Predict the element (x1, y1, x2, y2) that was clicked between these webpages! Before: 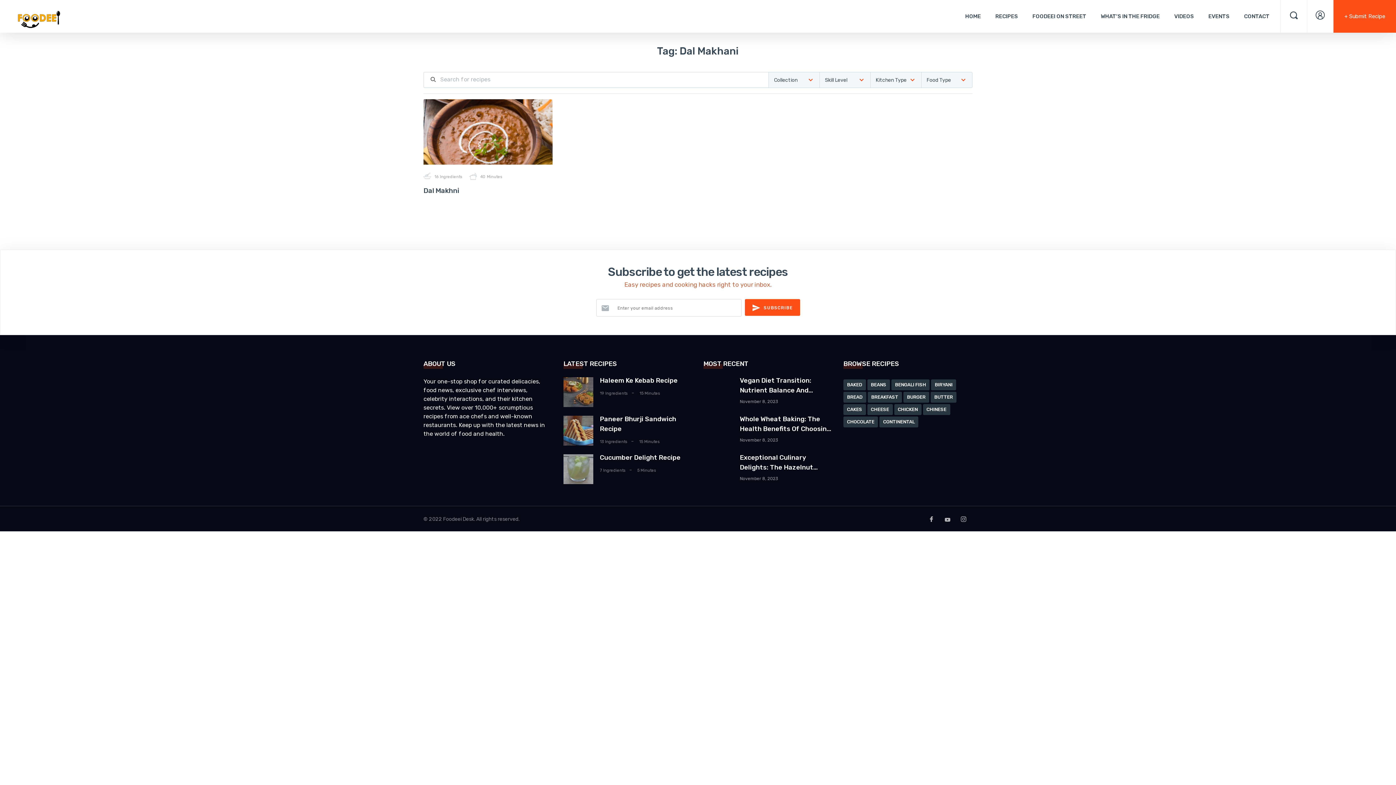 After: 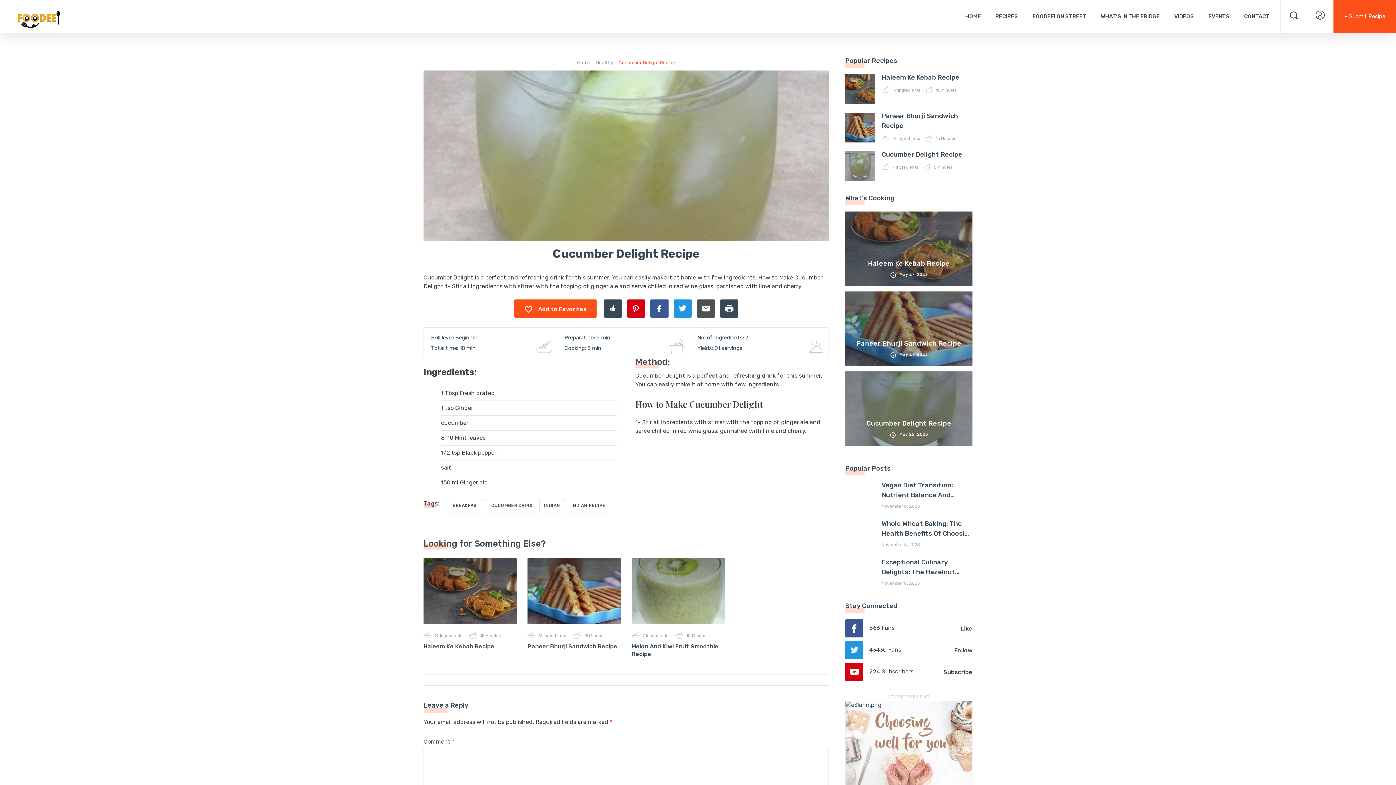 Action: label: Cucumber Delight Recipe bbox: (600, 453, 692, 462)